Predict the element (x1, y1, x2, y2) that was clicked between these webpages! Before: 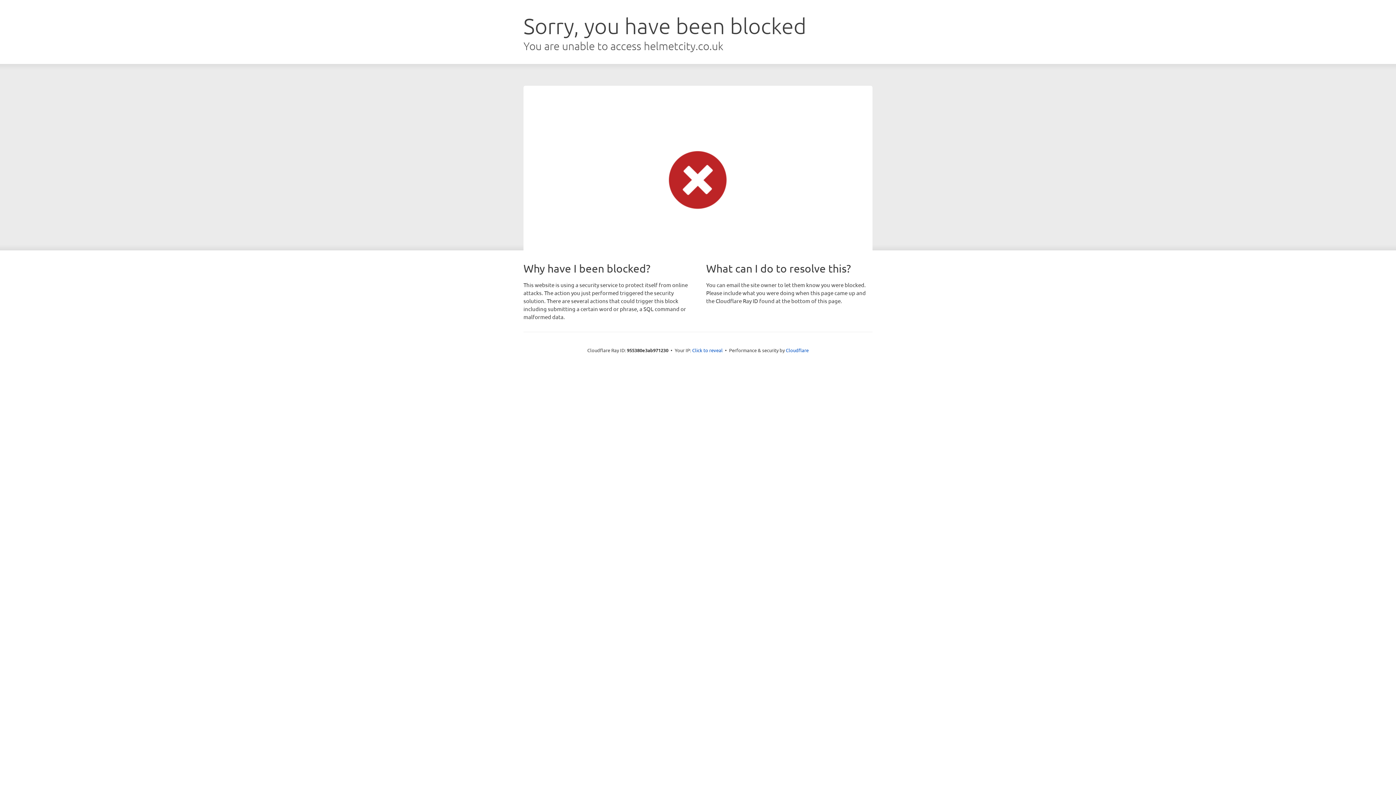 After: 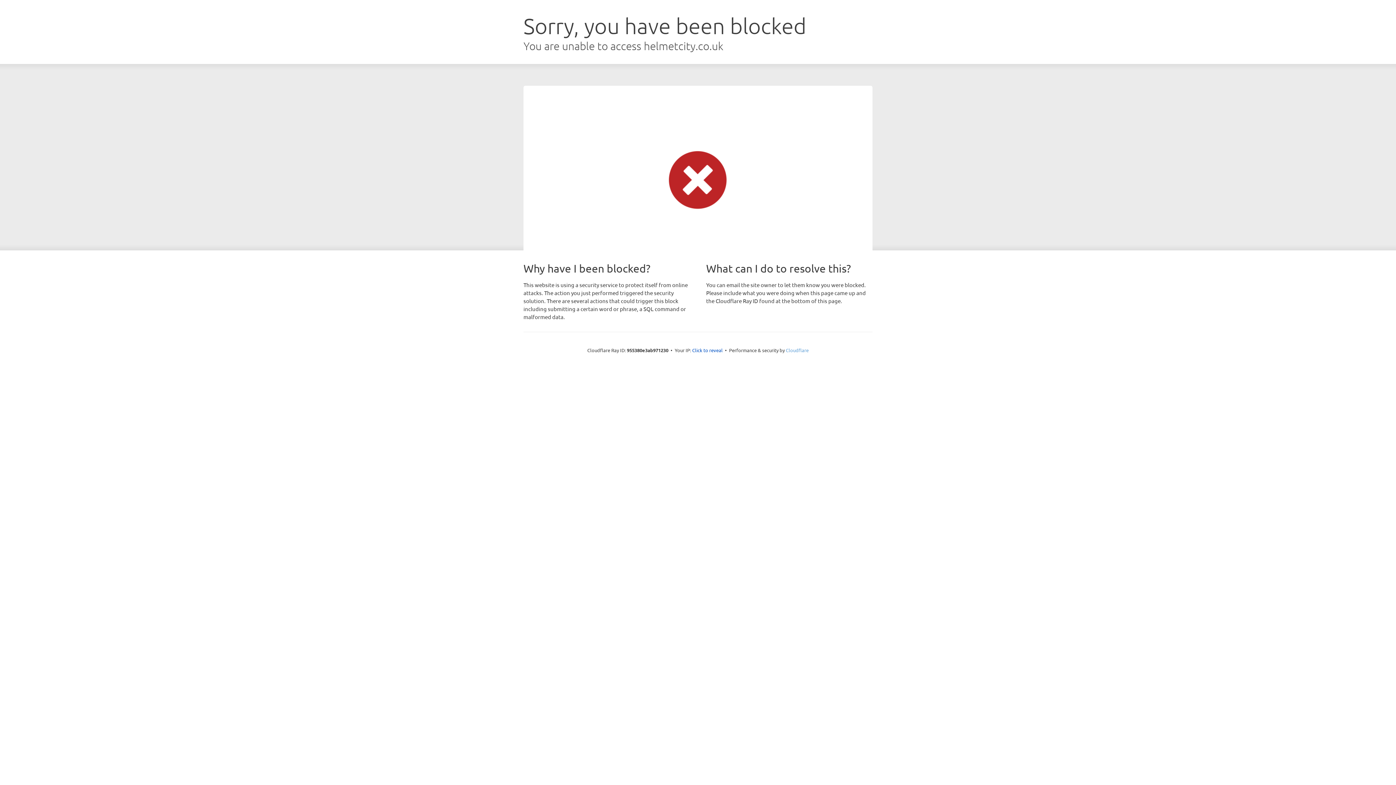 Action: label: Cloudflare bbox: (786, 347, 808, 353)